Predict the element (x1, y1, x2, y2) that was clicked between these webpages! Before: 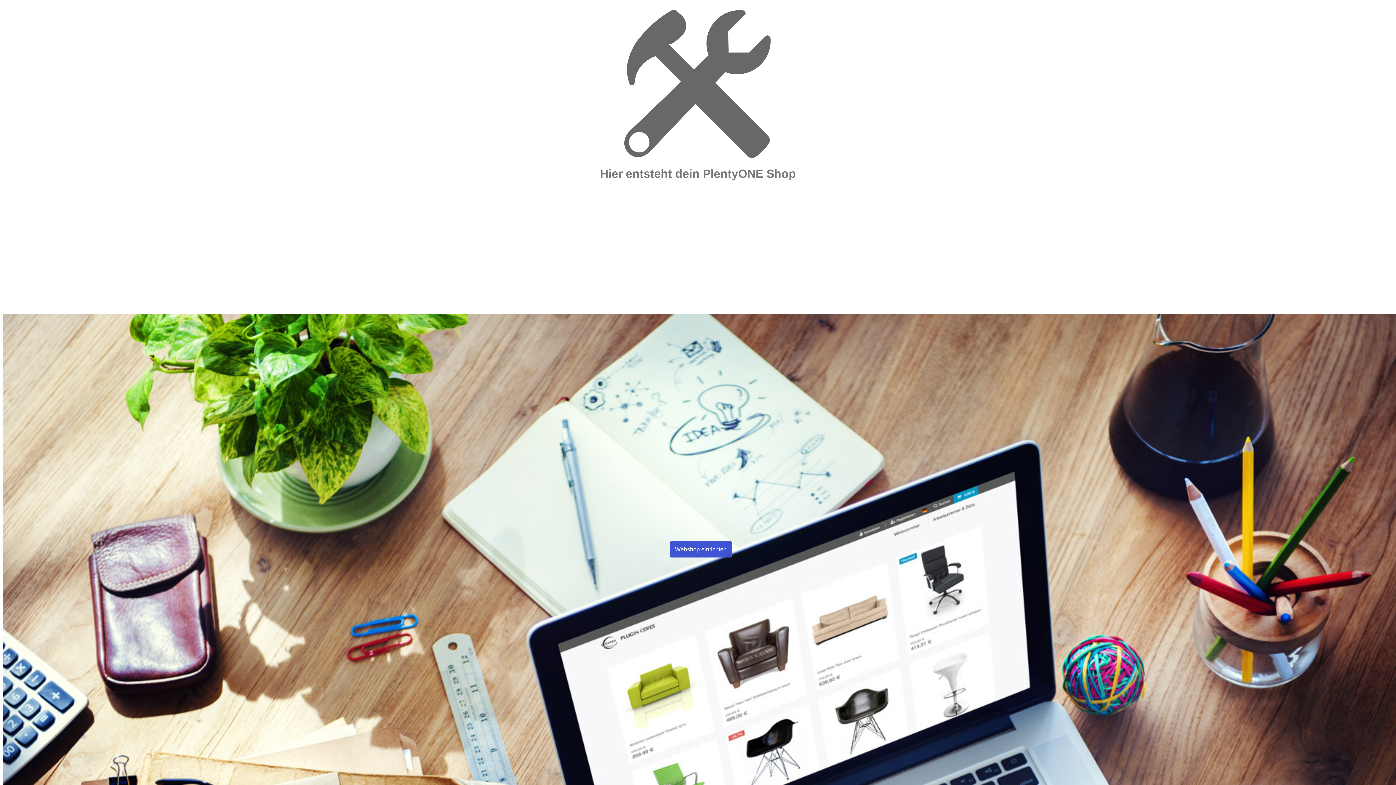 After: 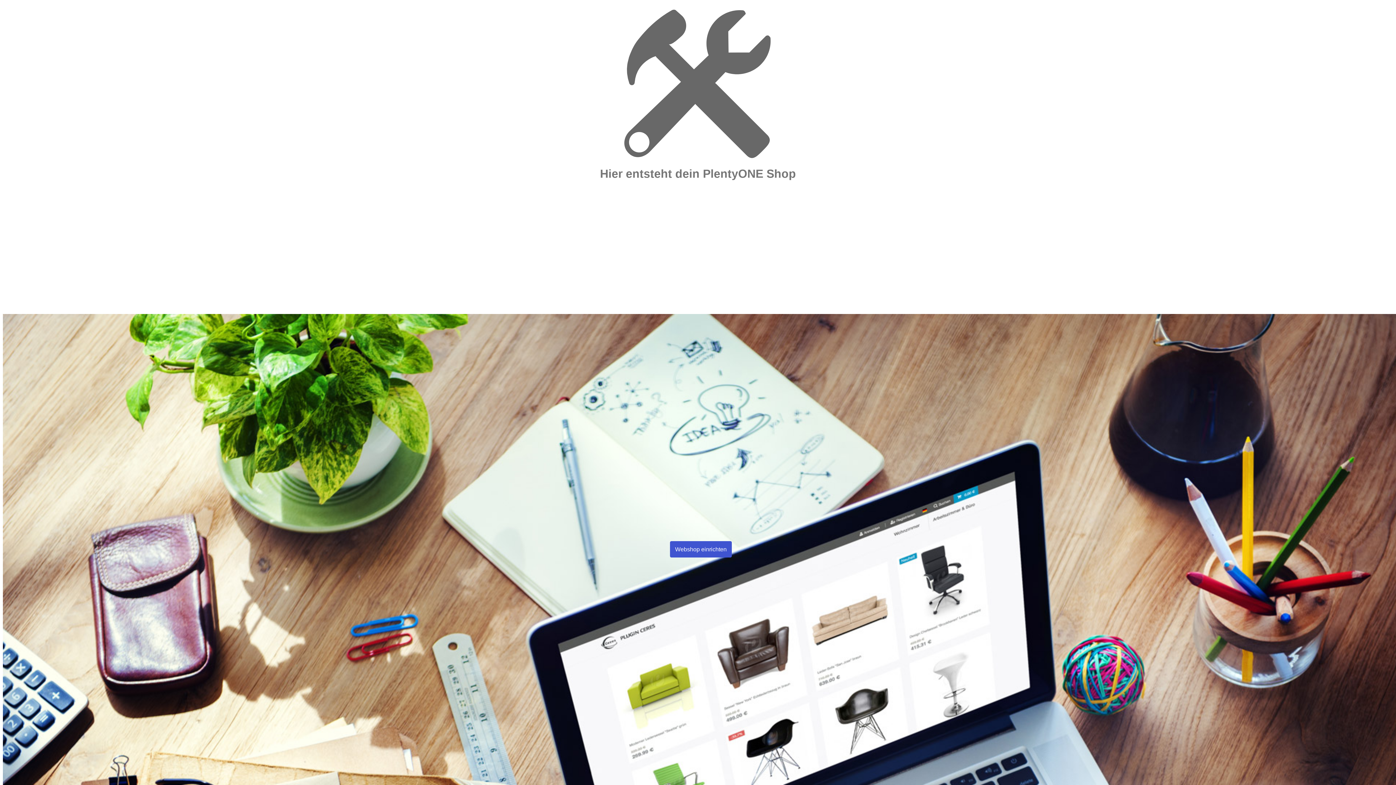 Action: label: Webshop einrichten bbox: (670, 541, 732, 557)